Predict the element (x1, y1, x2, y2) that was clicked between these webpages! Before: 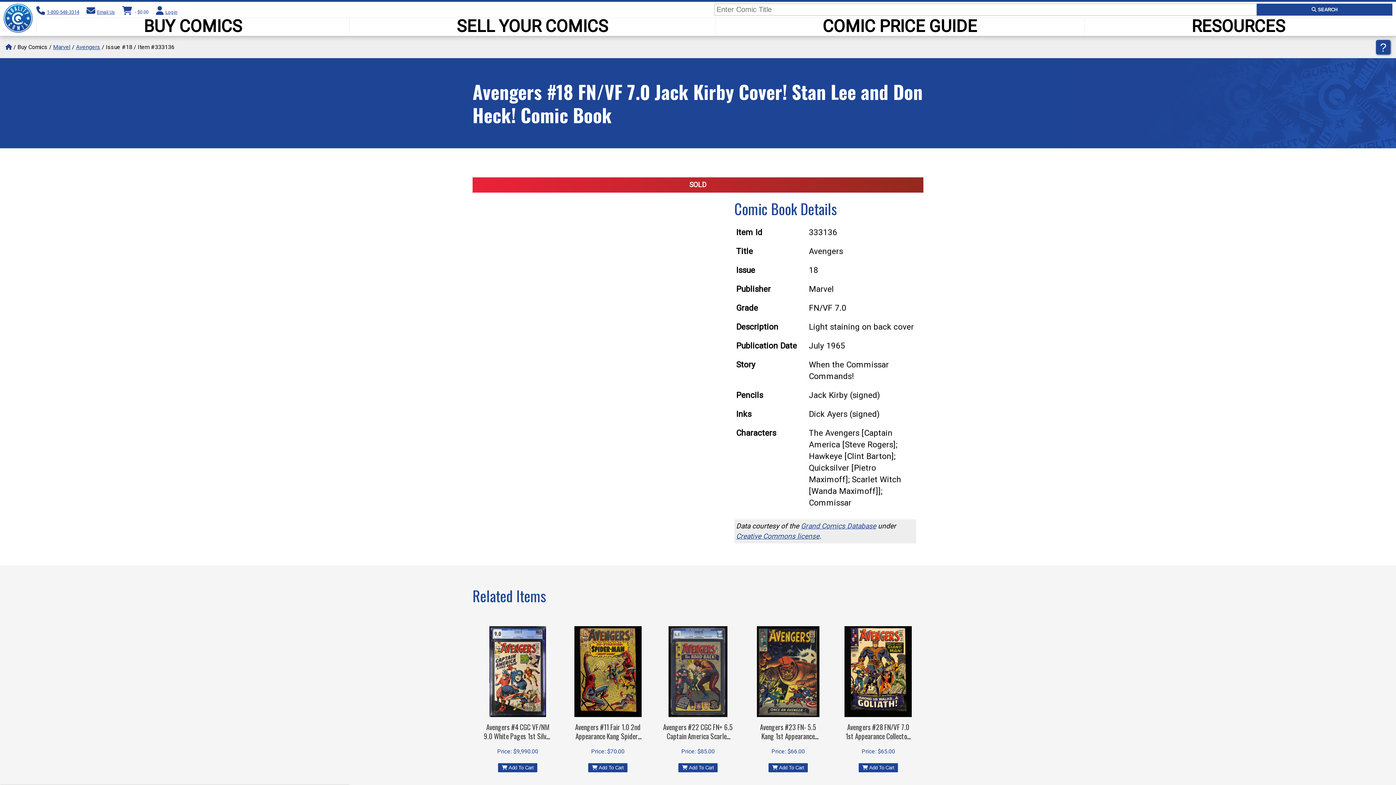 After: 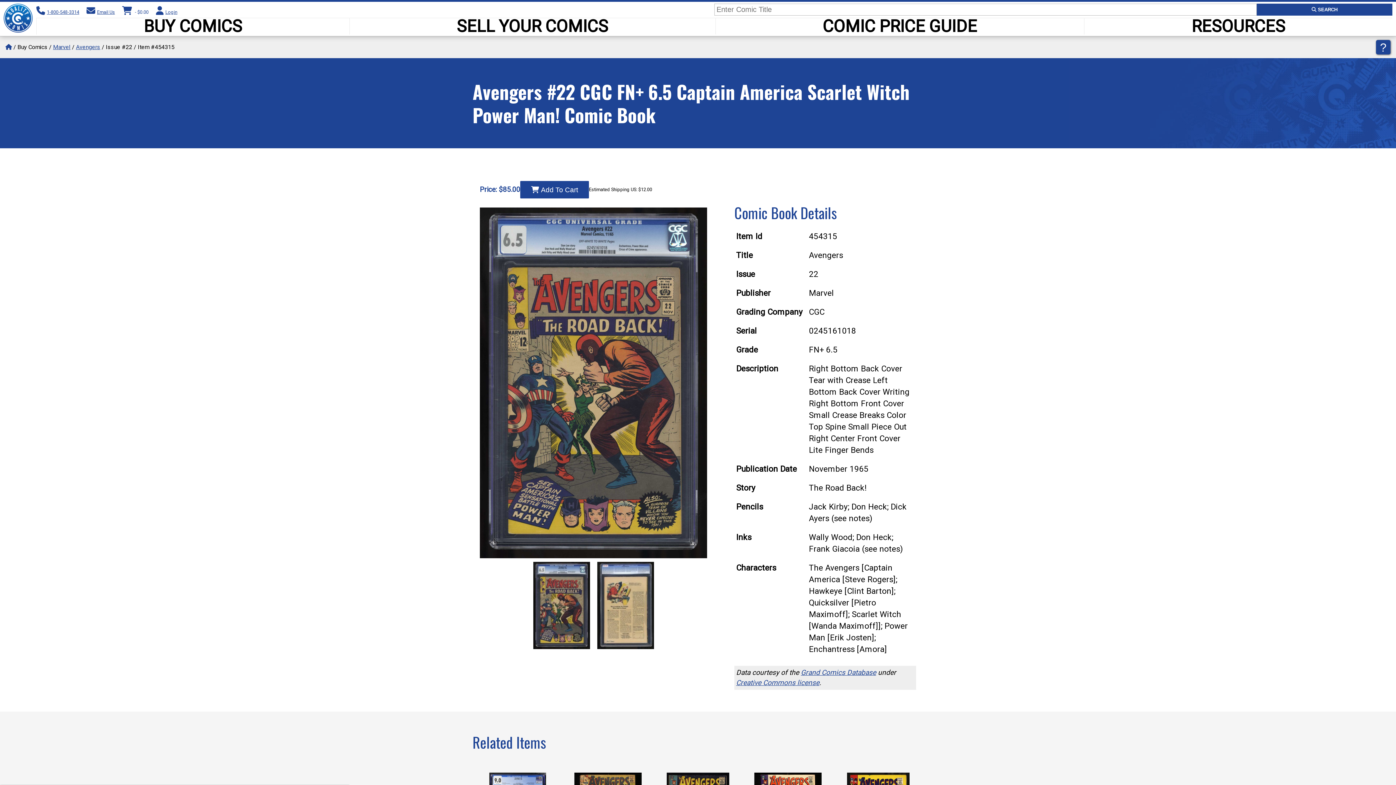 Action: label: Avengers #22 CGC FN+ 6.5 Captain America Scarlet Witch Power Man! bbox: (663, 722, 733, 750)